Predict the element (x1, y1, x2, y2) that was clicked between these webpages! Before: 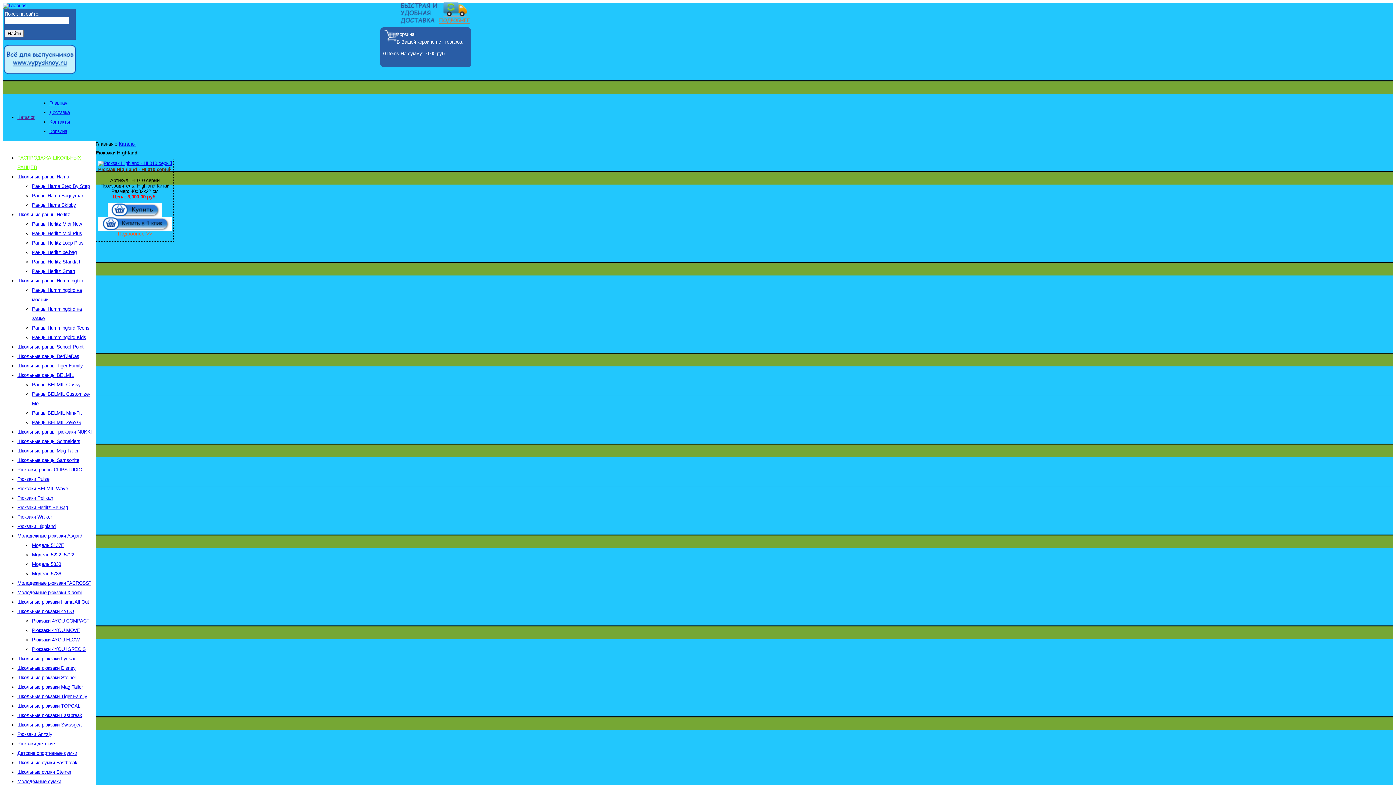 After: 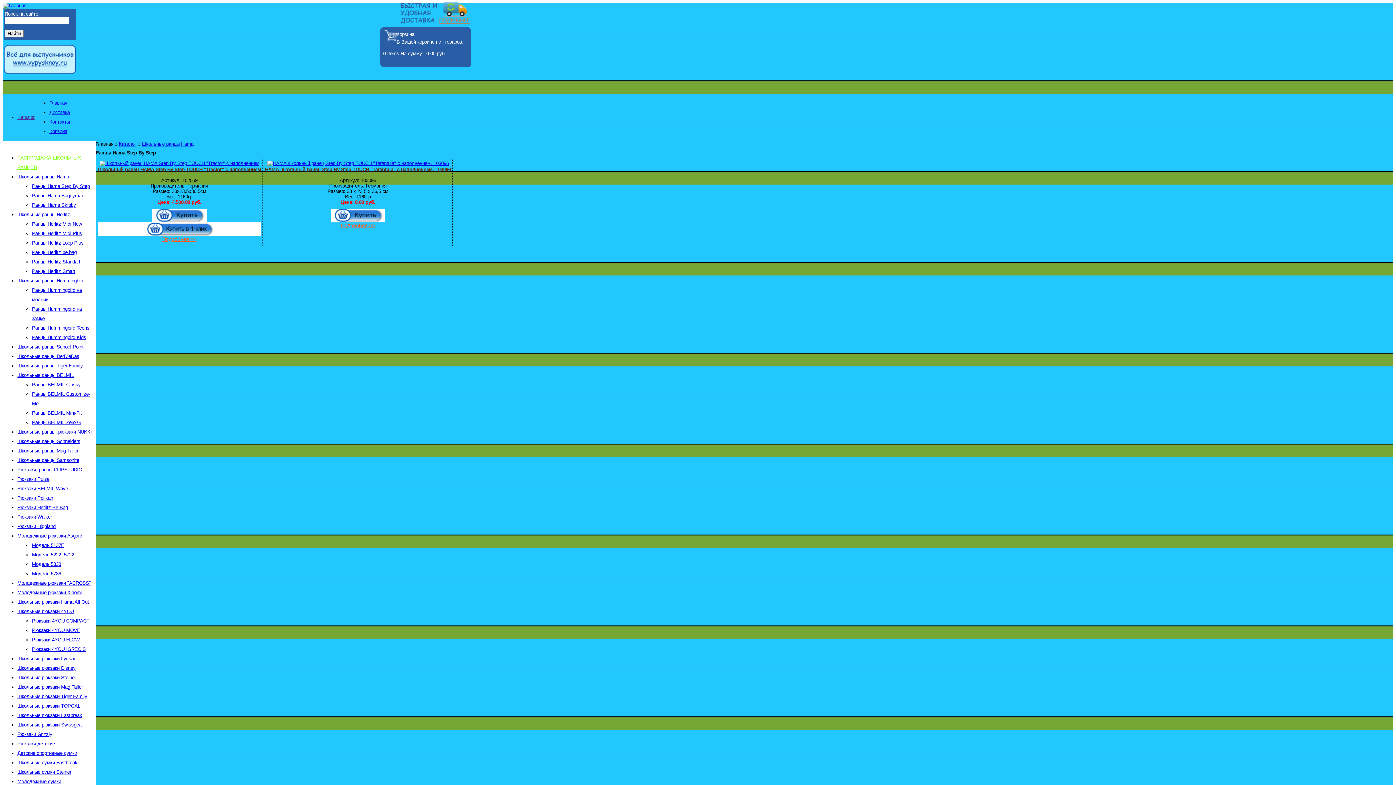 Action: bbox: (32, 183, 89, 189) label: Ранцы Hama Step By Step